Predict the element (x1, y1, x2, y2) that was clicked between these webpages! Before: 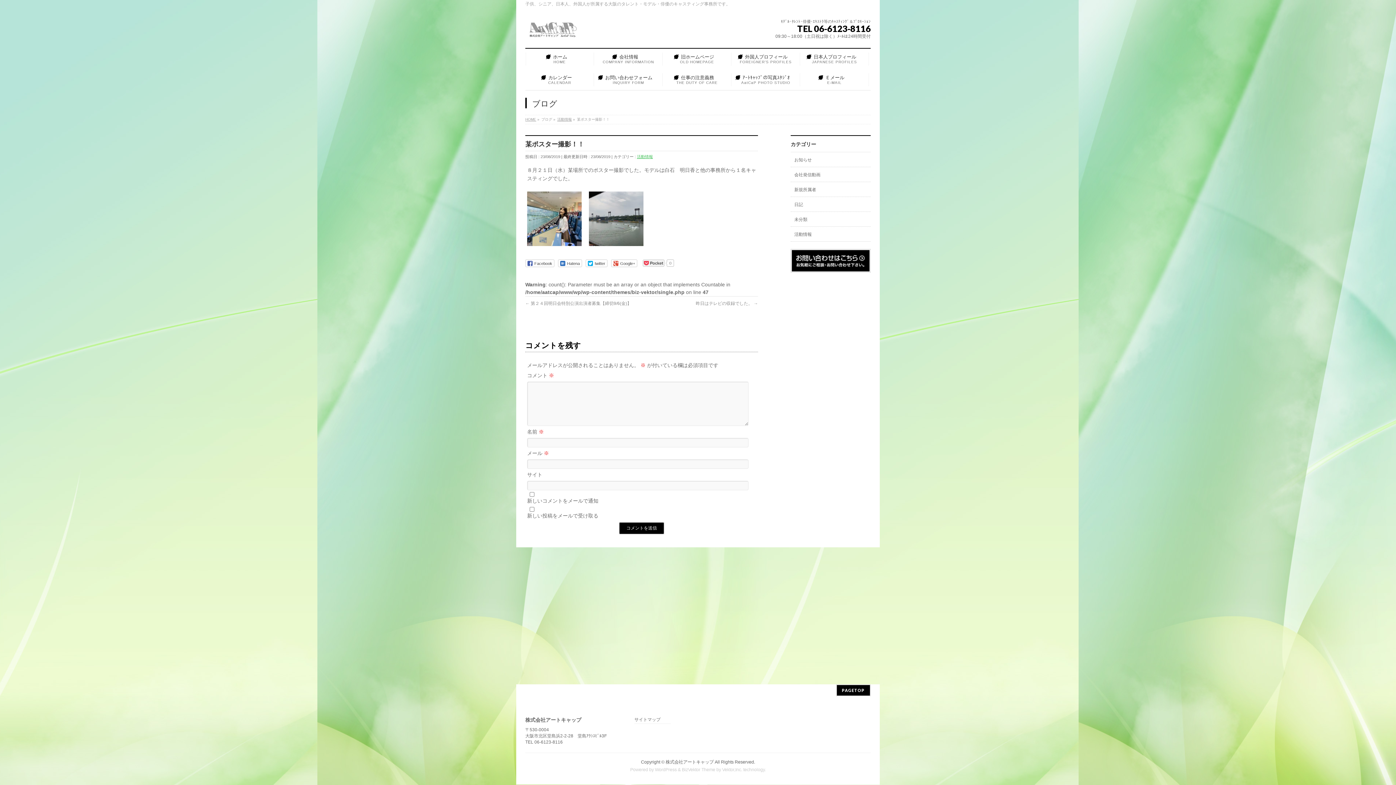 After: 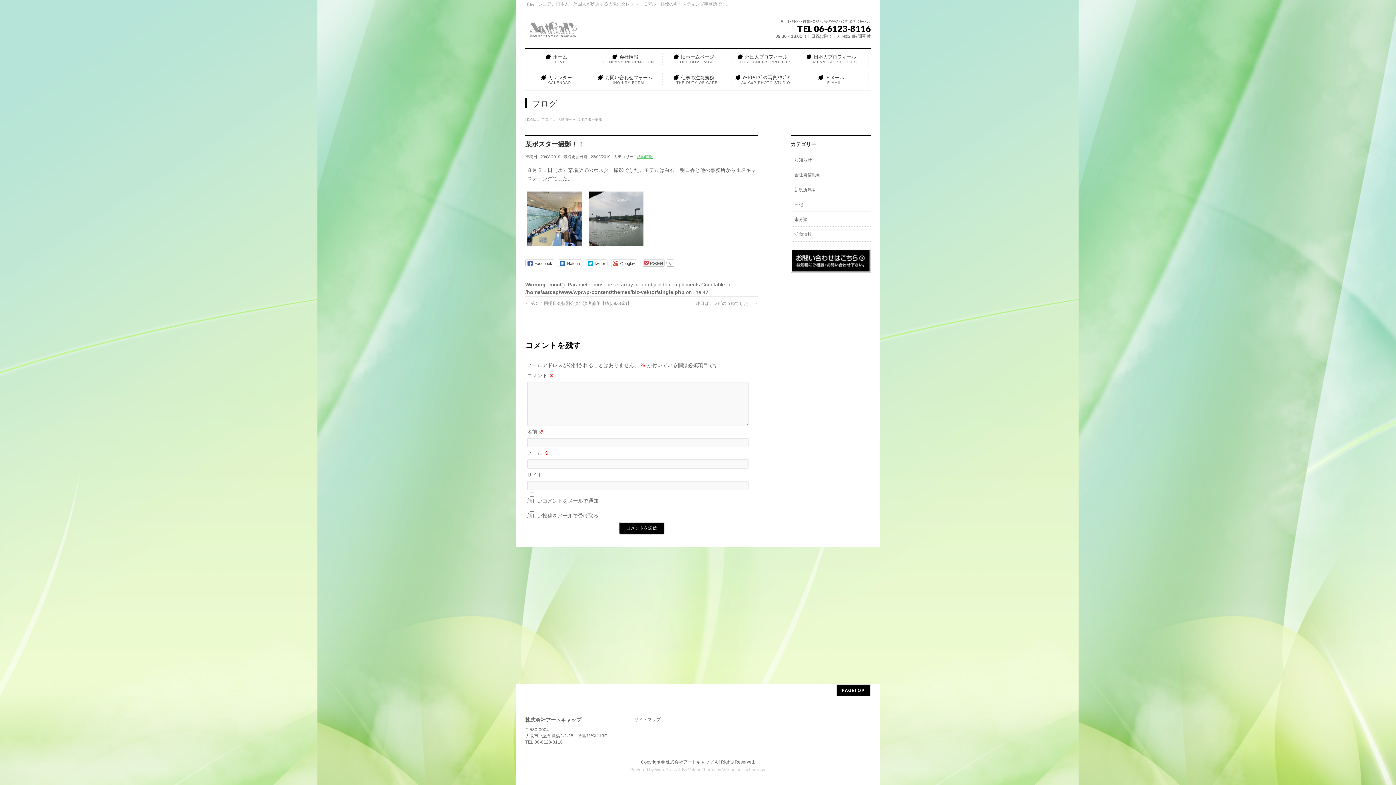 Action: label: Google+ bbox: (611, 259, 637, 267)